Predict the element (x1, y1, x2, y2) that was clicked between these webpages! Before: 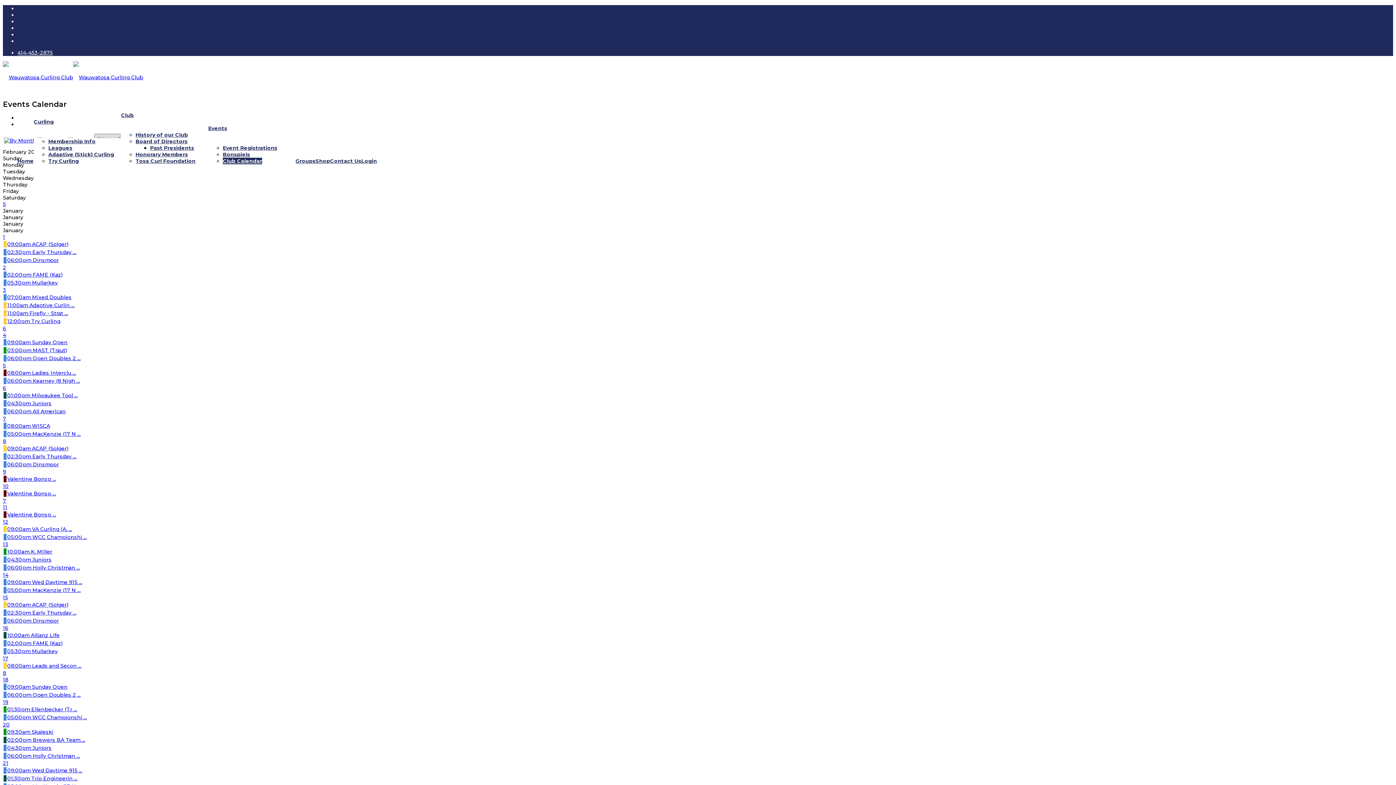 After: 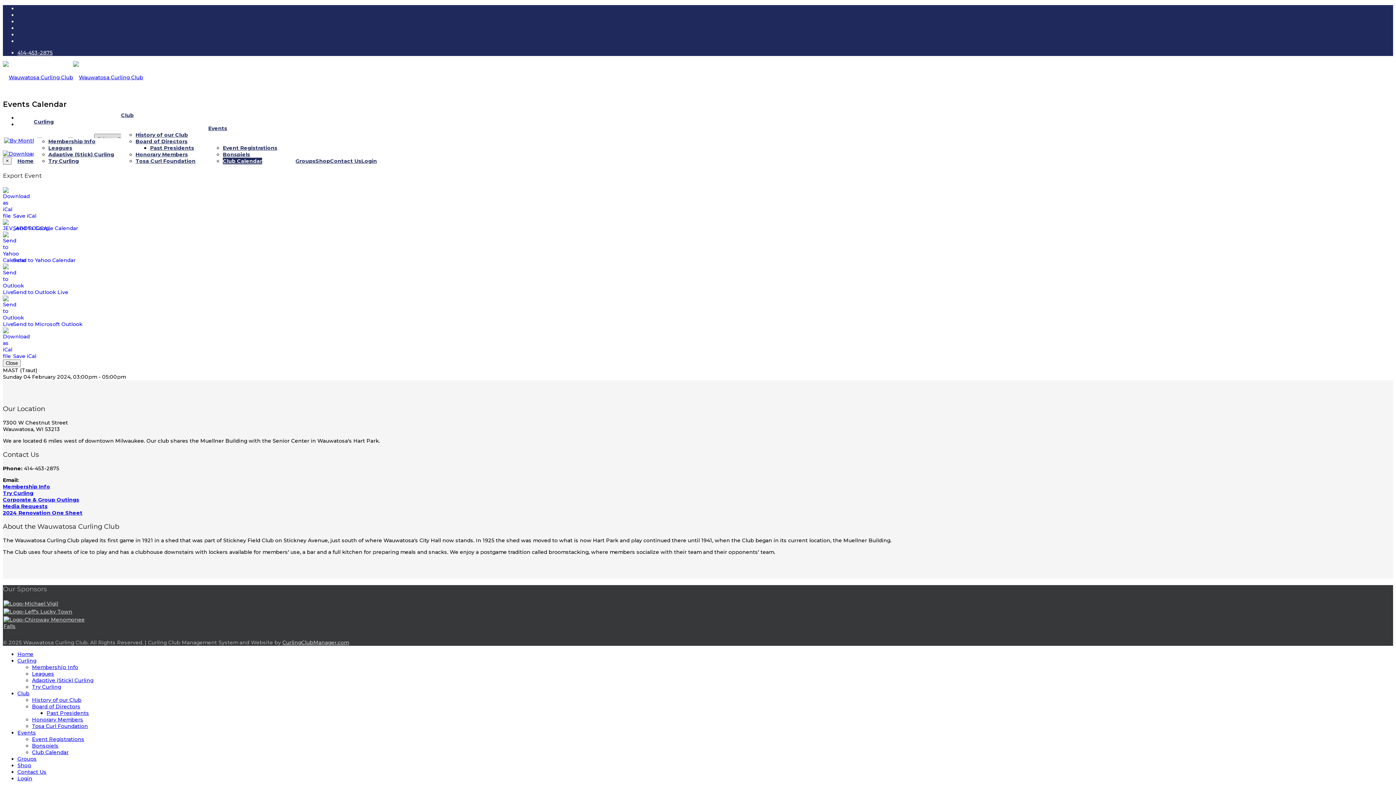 Action: label: 03:00pm MAST (Traut) bbox: (7, 347, 66, 353)